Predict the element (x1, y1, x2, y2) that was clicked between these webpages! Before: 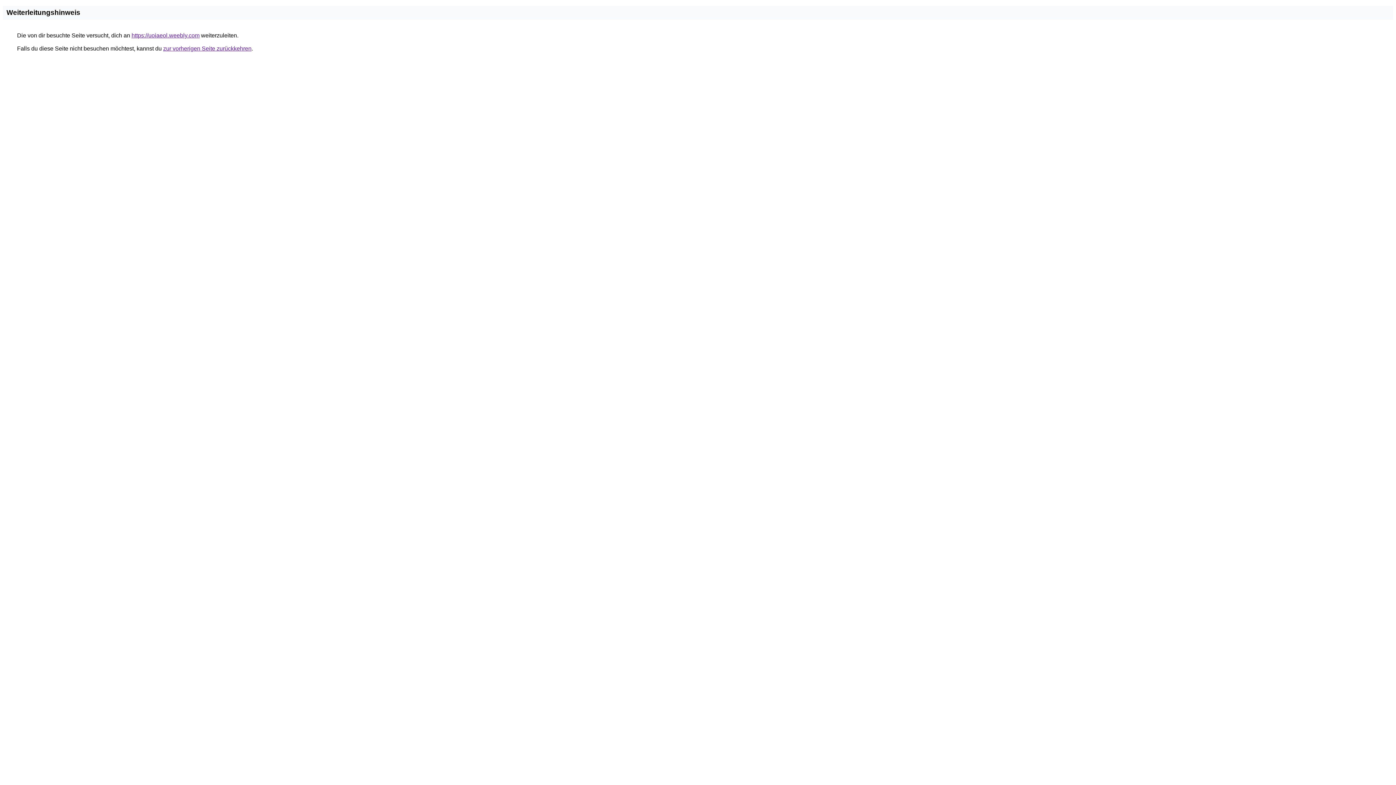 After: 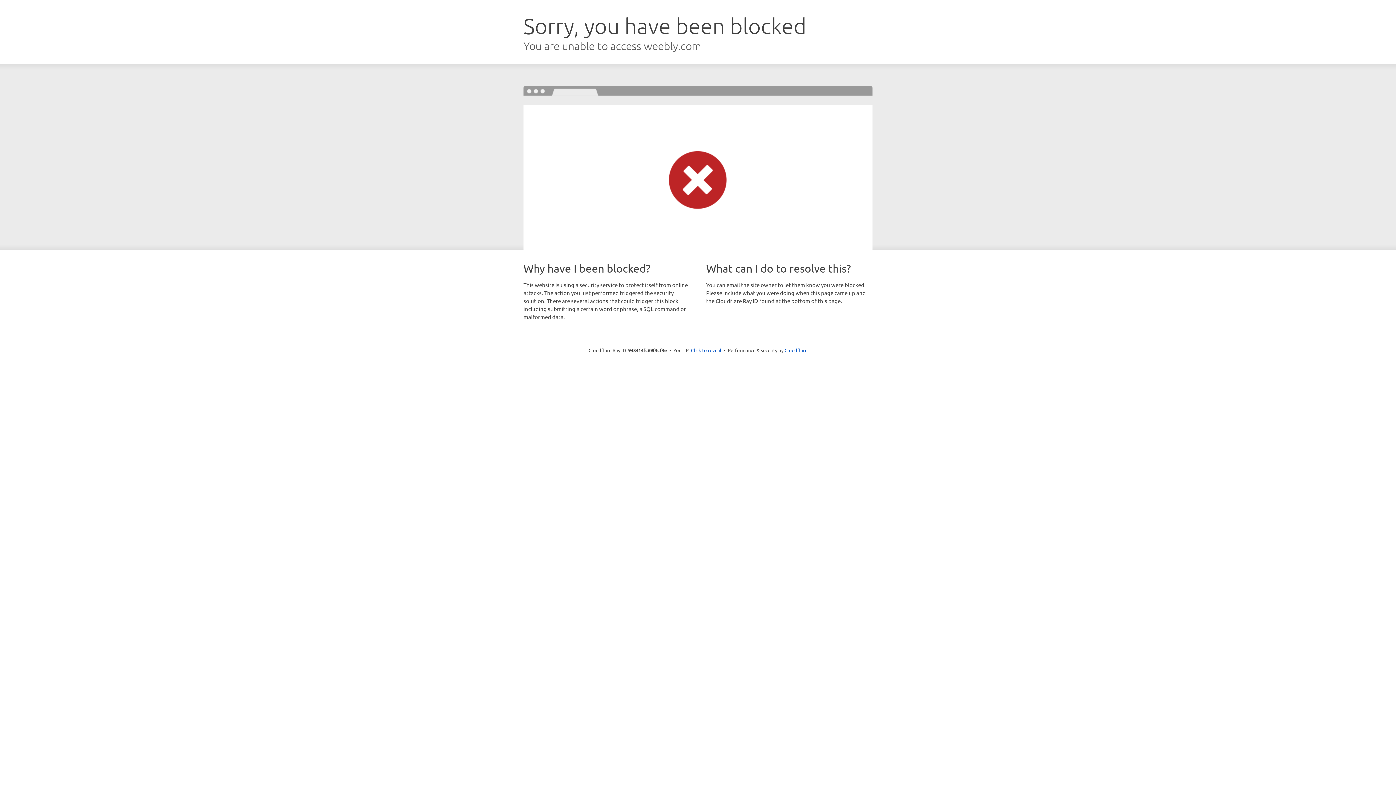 Action: label: https://uoiaeol.weebly.com bbox: (131, 32, 199, 38)